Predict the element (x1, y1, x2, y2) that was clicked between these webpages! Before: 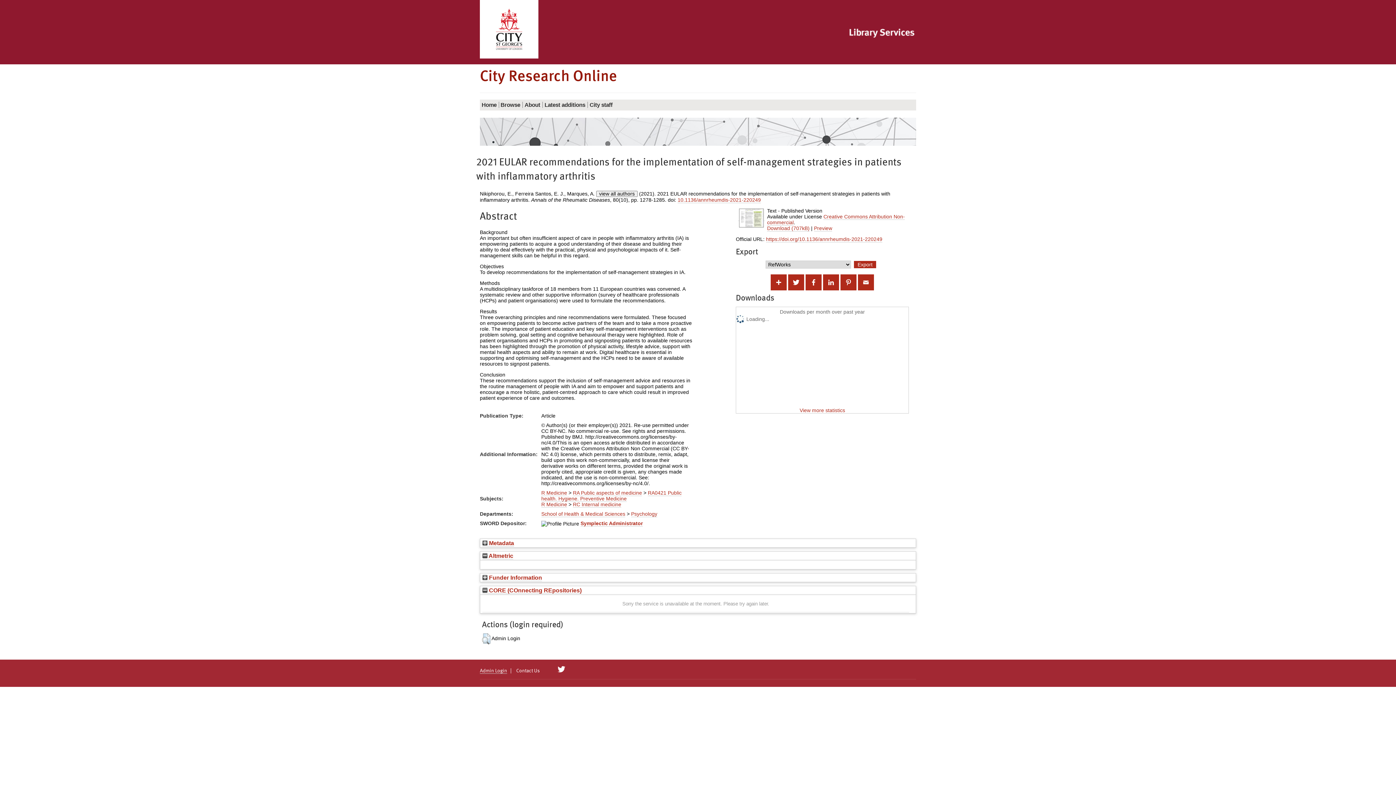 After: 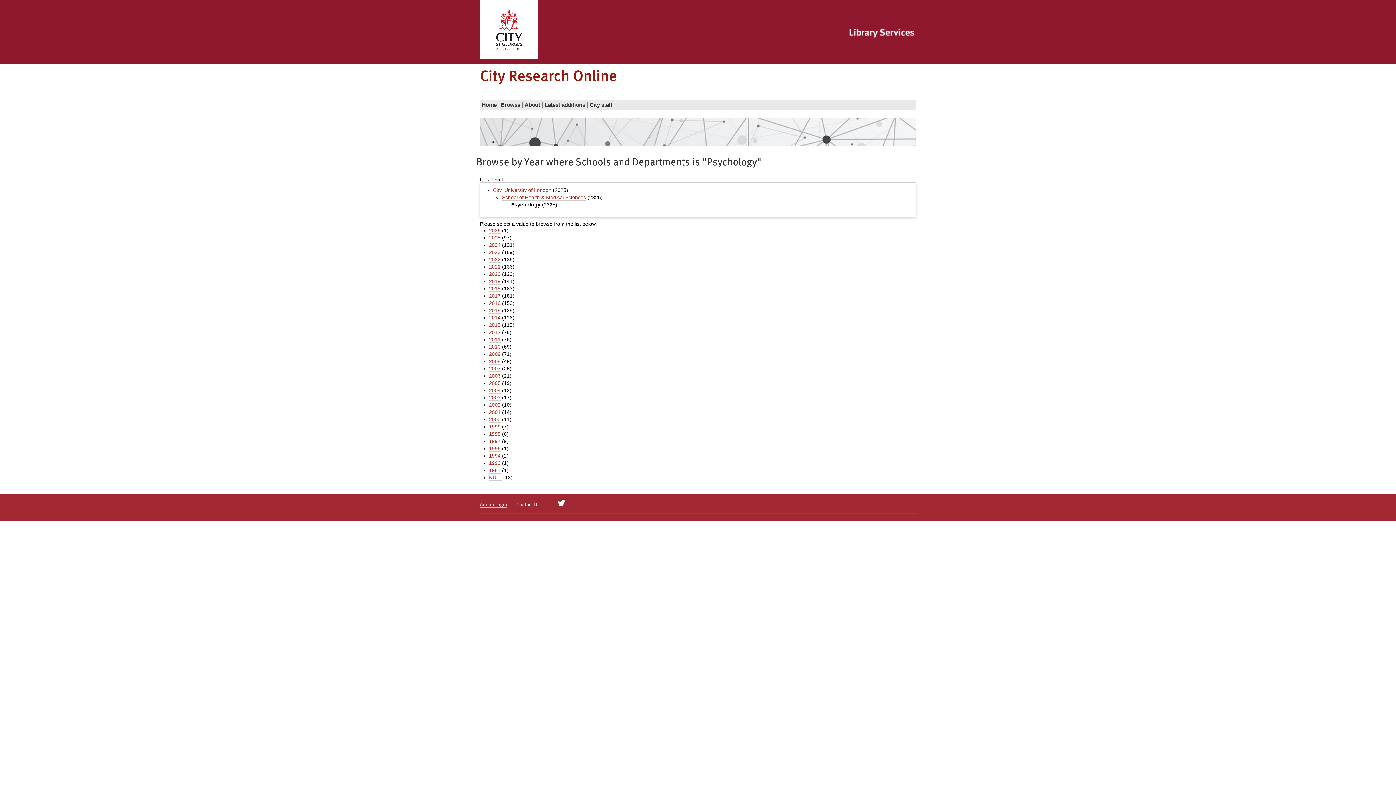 Action: label: Psychology bbox: (631, 511, 657, 517)